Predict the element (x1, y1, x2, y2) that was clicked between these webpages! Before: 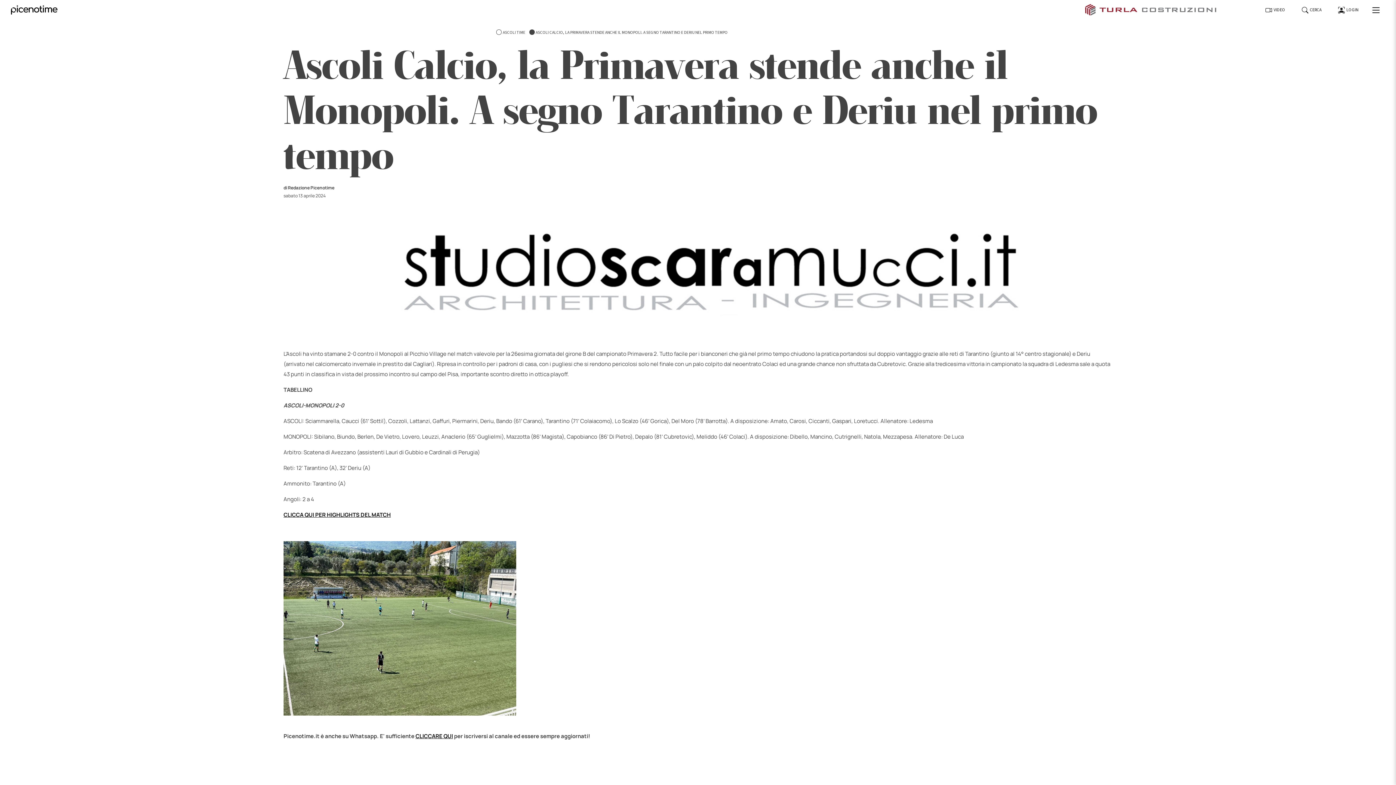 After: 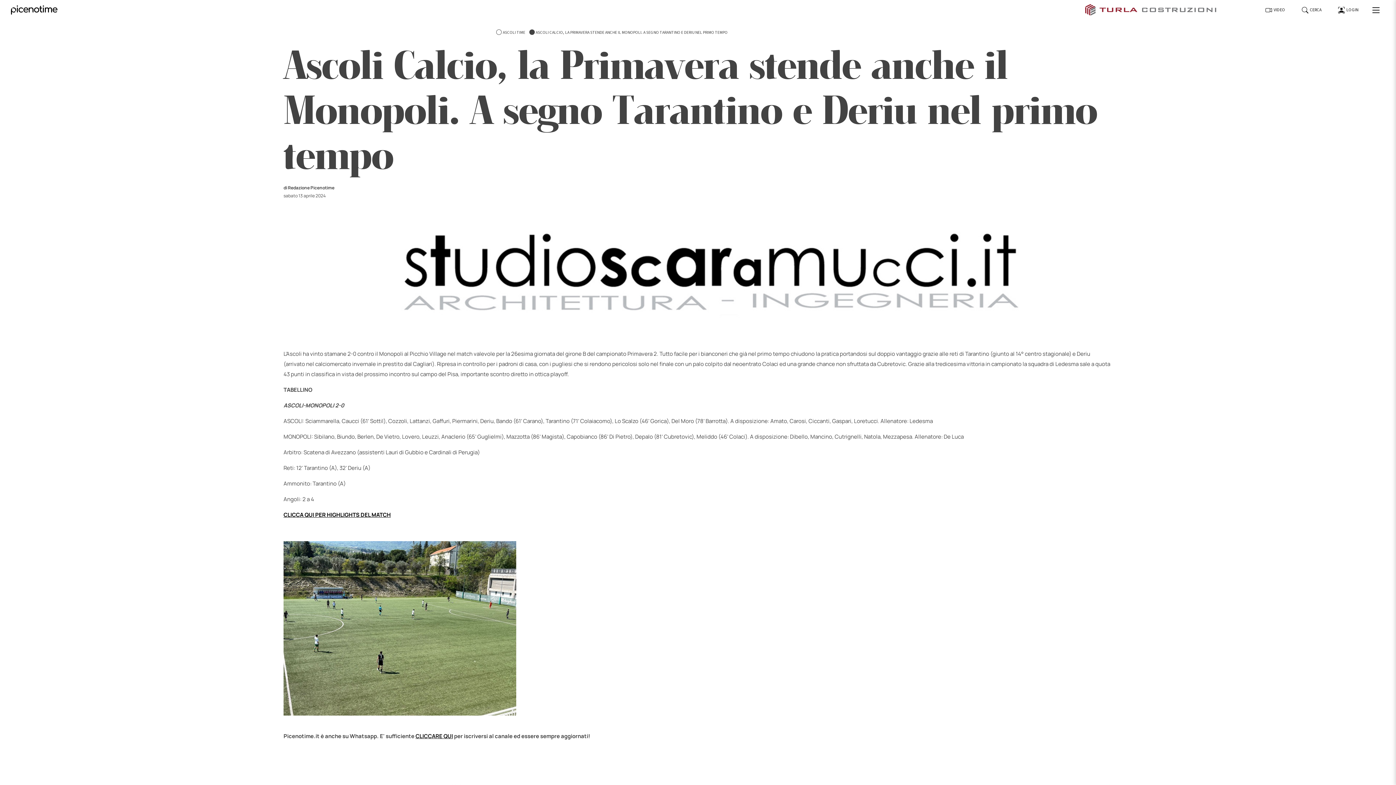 Action: label: CLICCA QUI PER HIGHLIGHTS DEL MATCH bbox: (283, 511, 390, 518)